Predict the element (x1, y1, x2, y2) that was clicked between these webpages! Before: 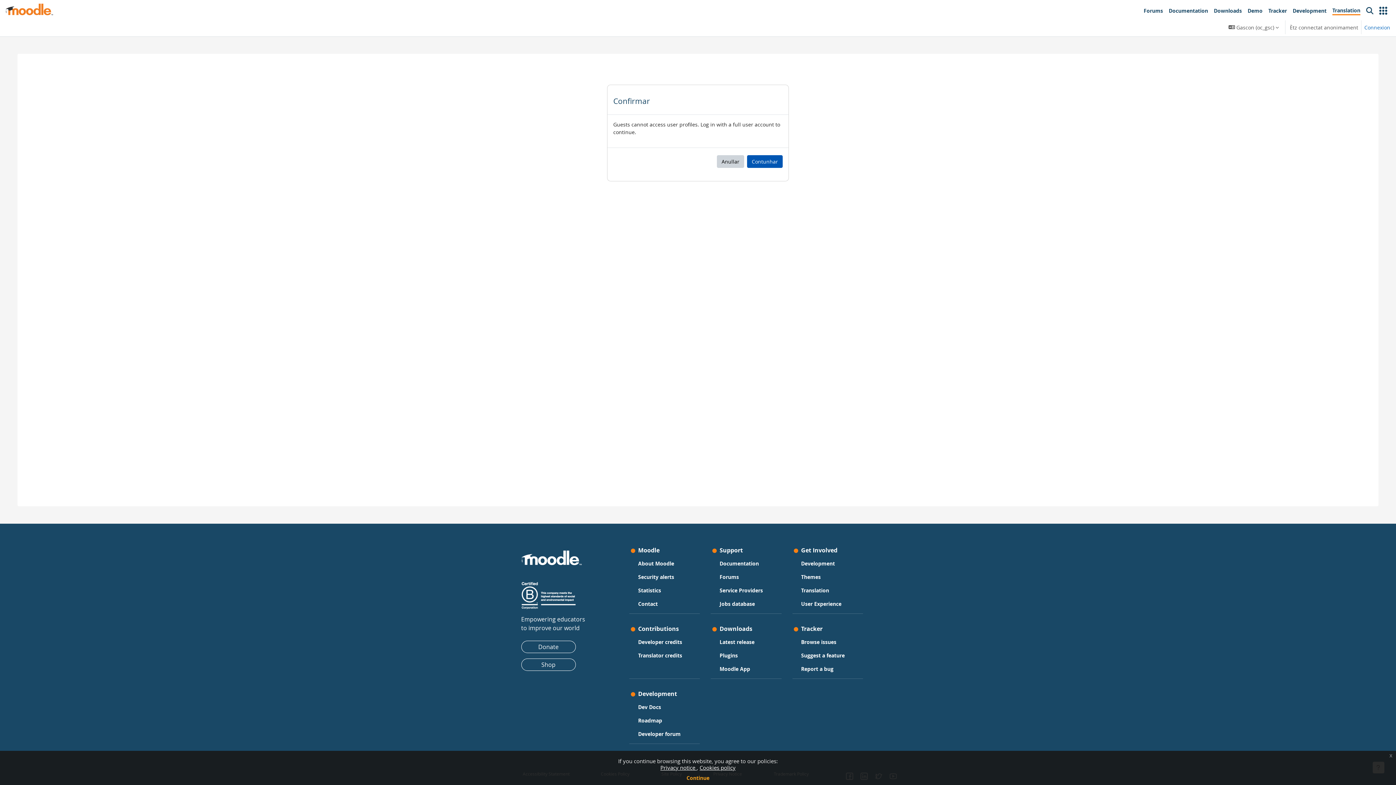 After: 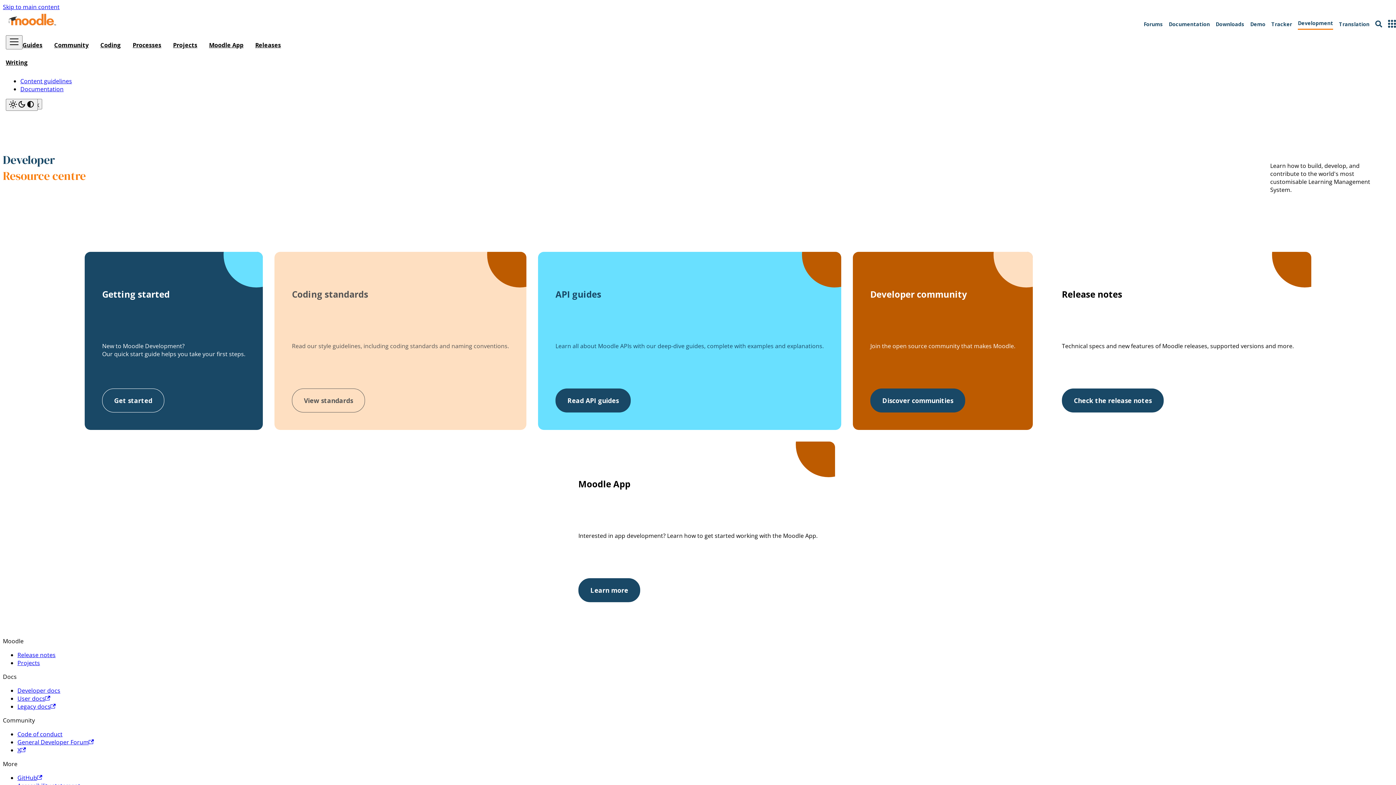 Action: label: Dev Docs bbox: (638, 702, 661, 712)